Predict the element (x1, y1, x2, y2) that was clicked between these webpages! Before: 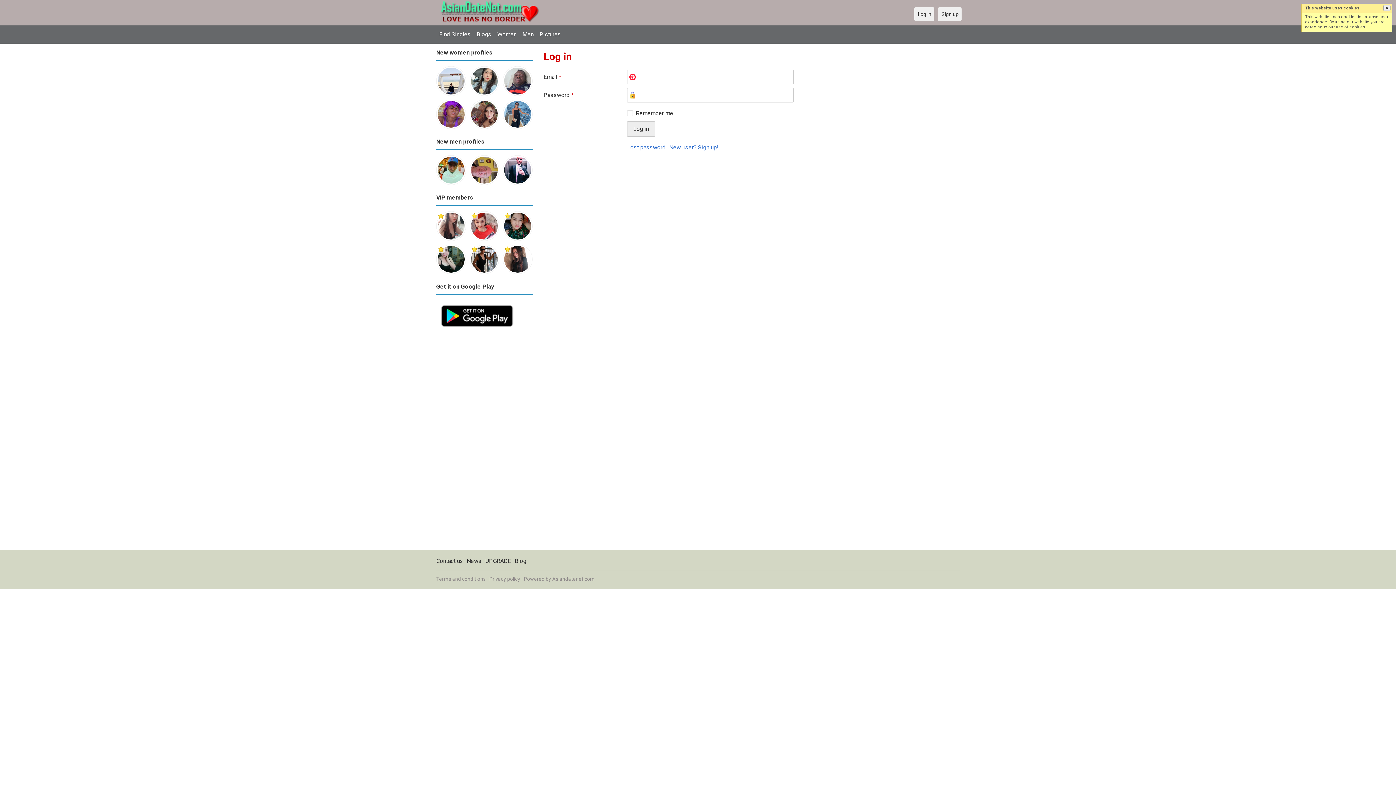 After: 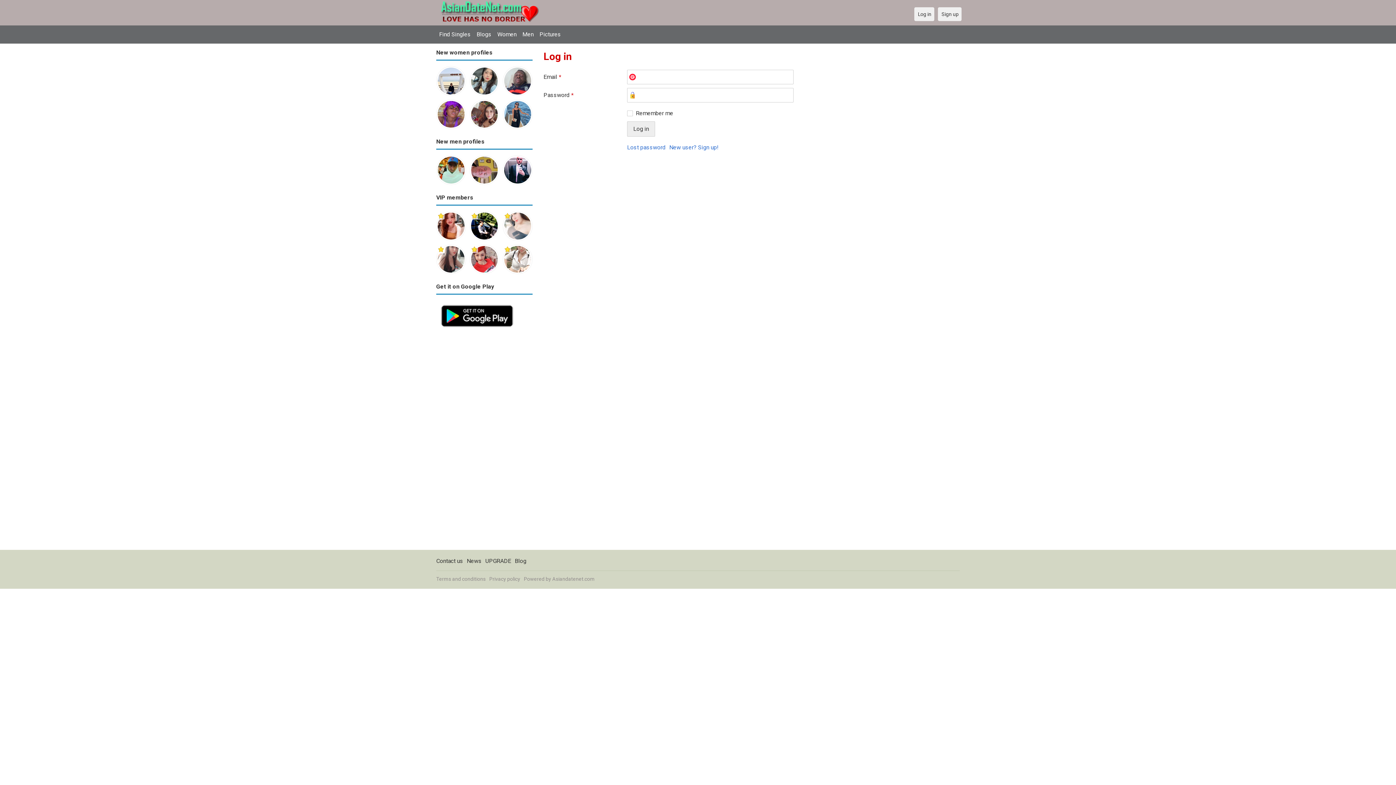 Action: bbox: (503, 246, 532, 251)